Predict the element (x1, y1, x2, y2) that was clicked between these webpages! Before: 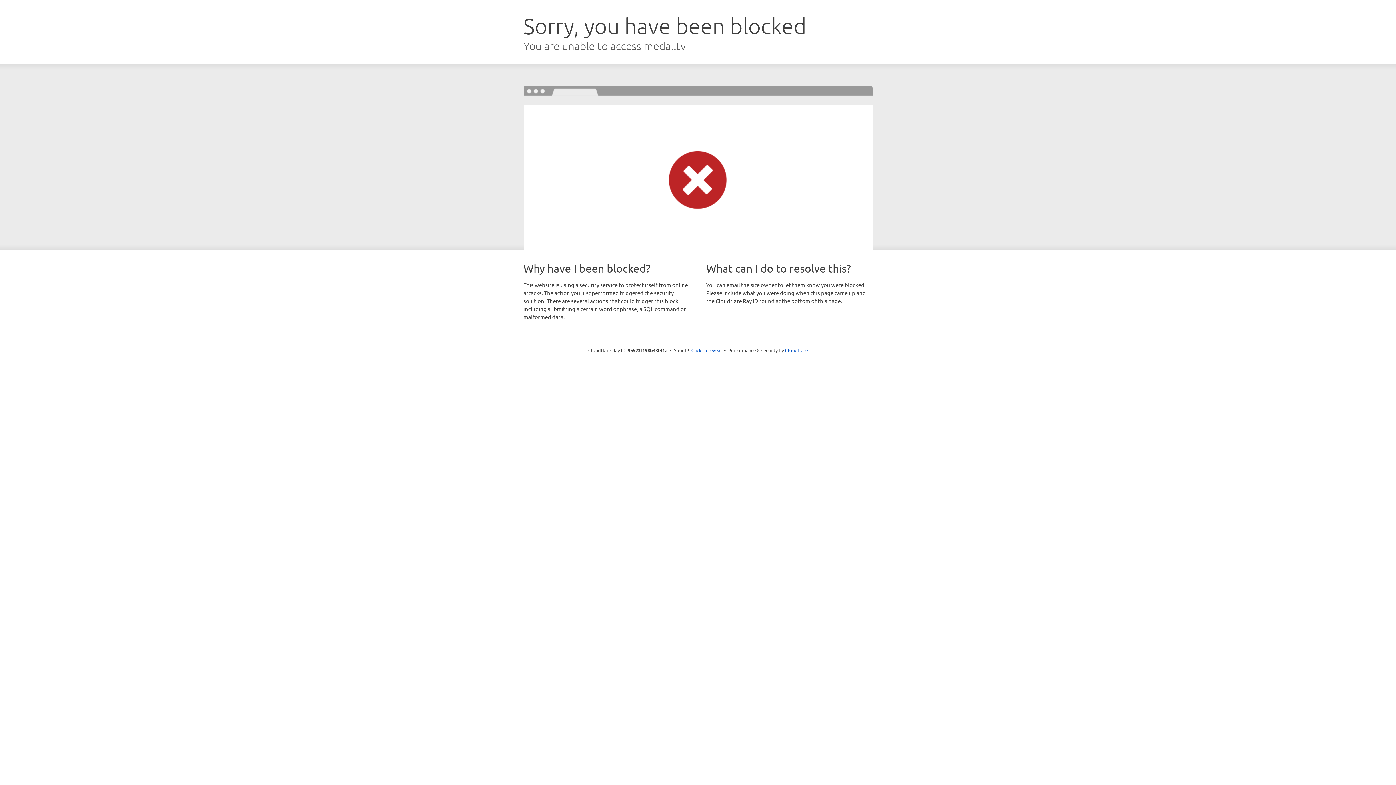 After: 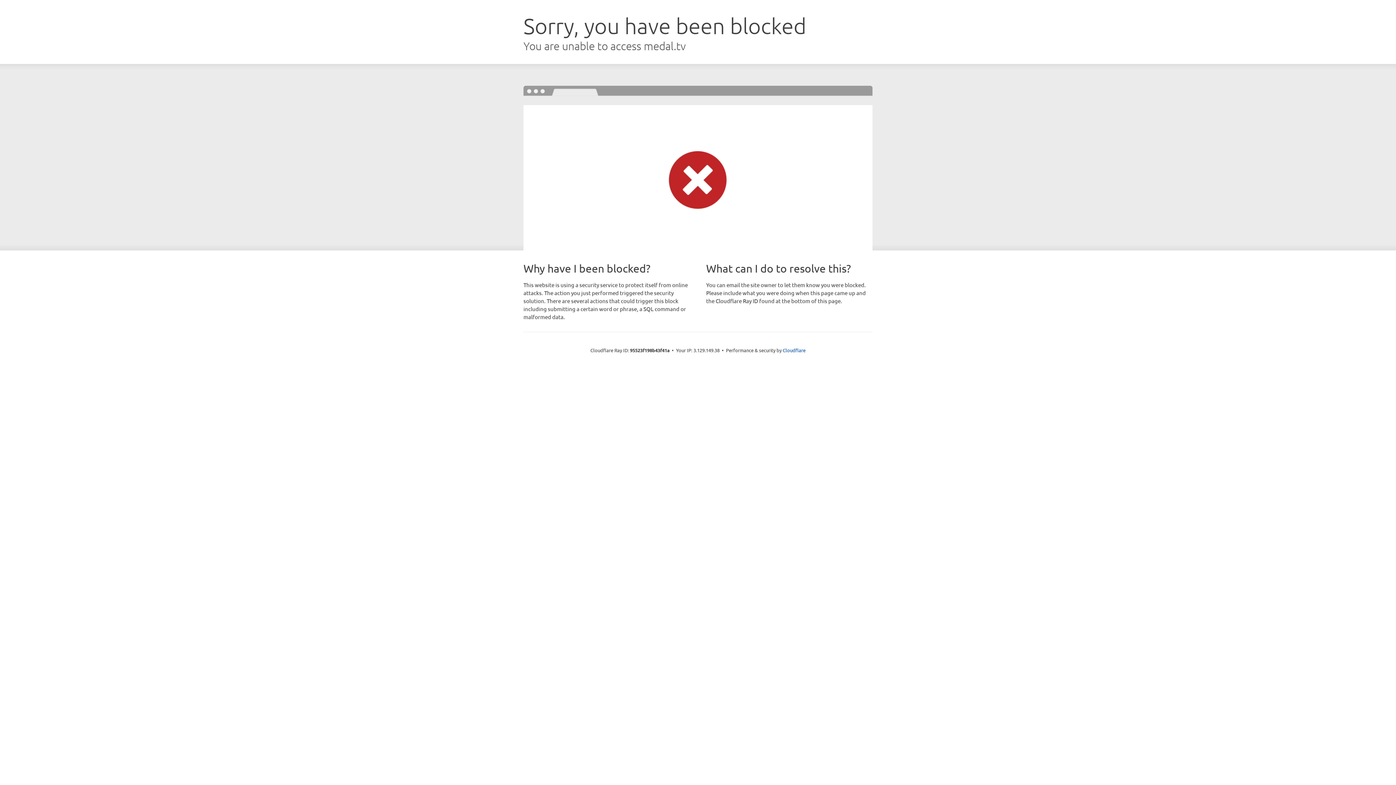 Action: bbox: (691, 346, 722, 353) label: Click to reveal